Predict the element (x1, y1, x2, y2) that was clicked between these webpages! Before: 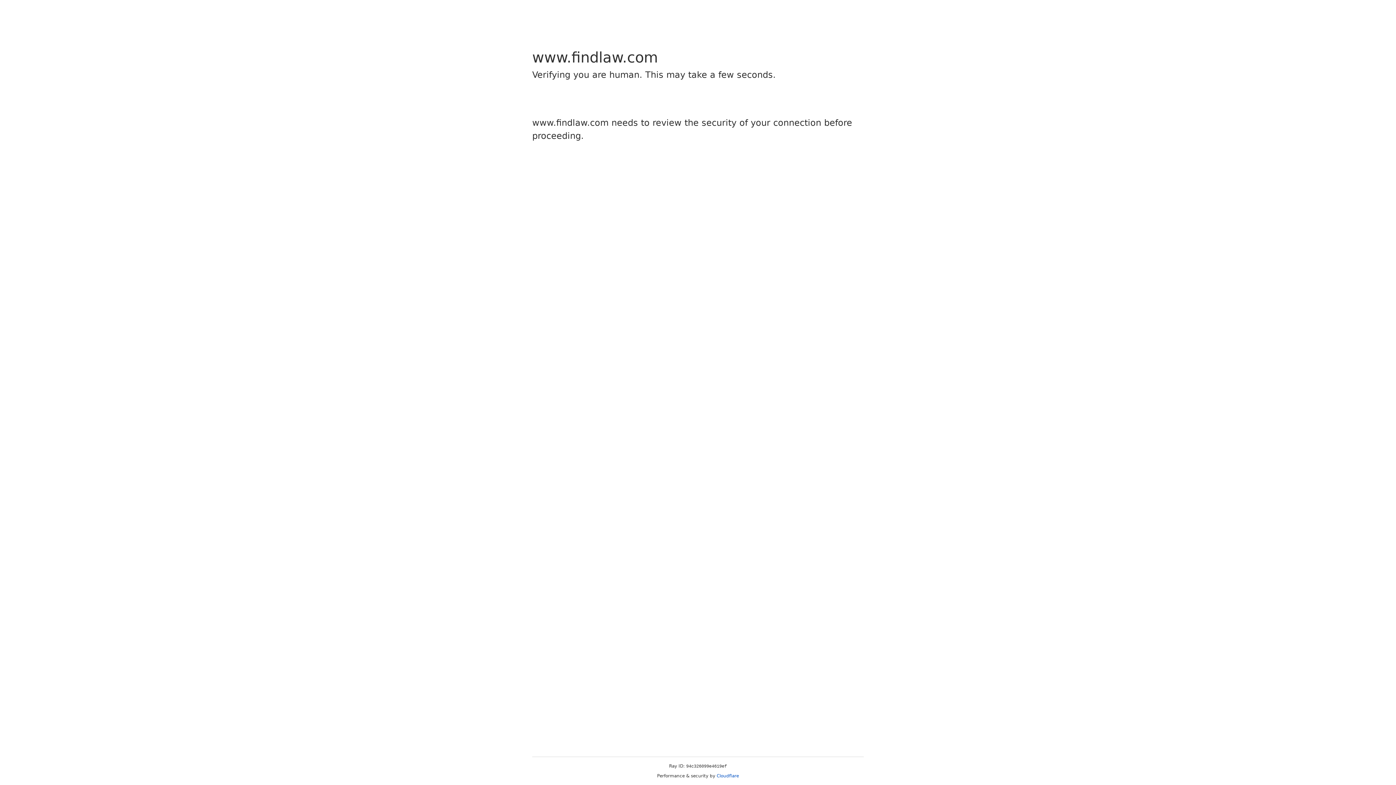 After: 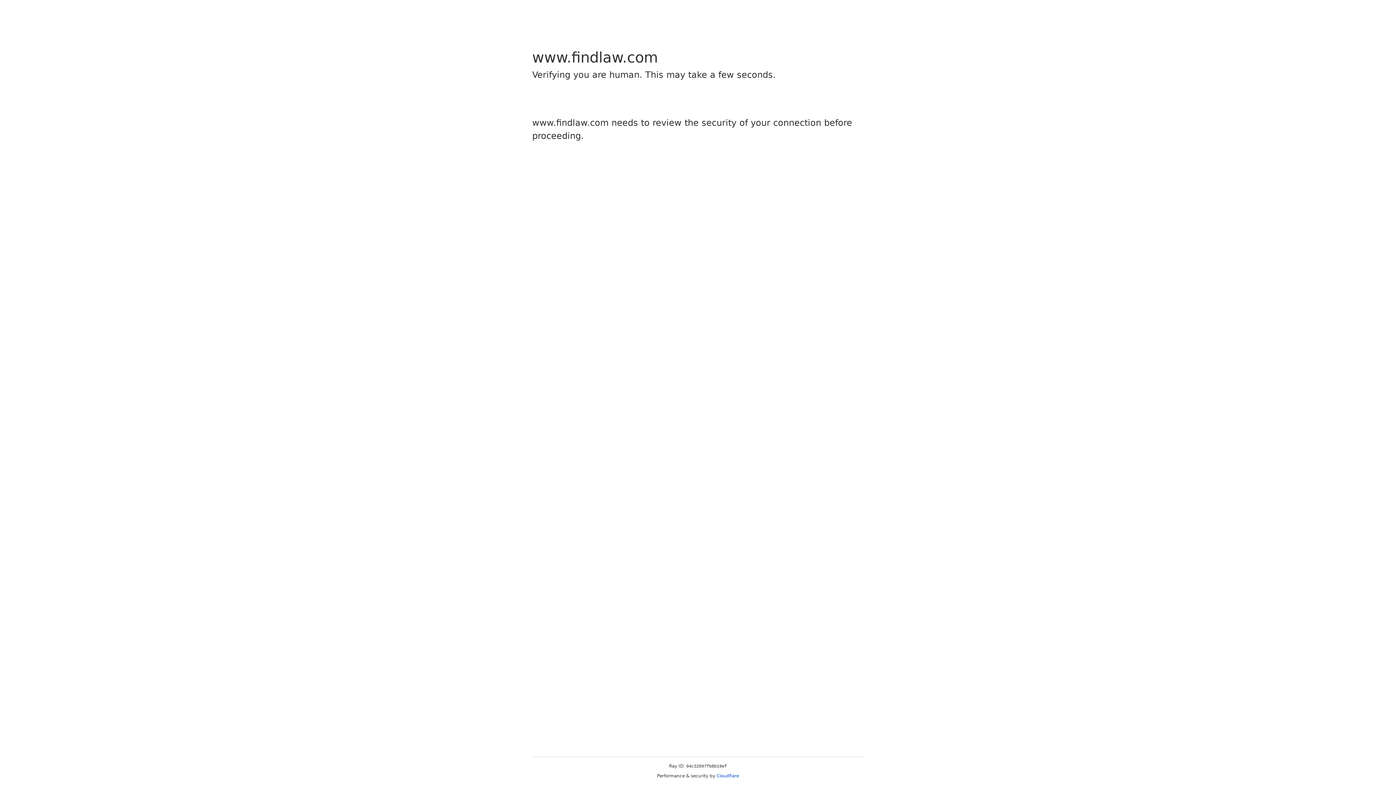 Action: label: Cloudflare bbox: (716, 773, 739, 778)